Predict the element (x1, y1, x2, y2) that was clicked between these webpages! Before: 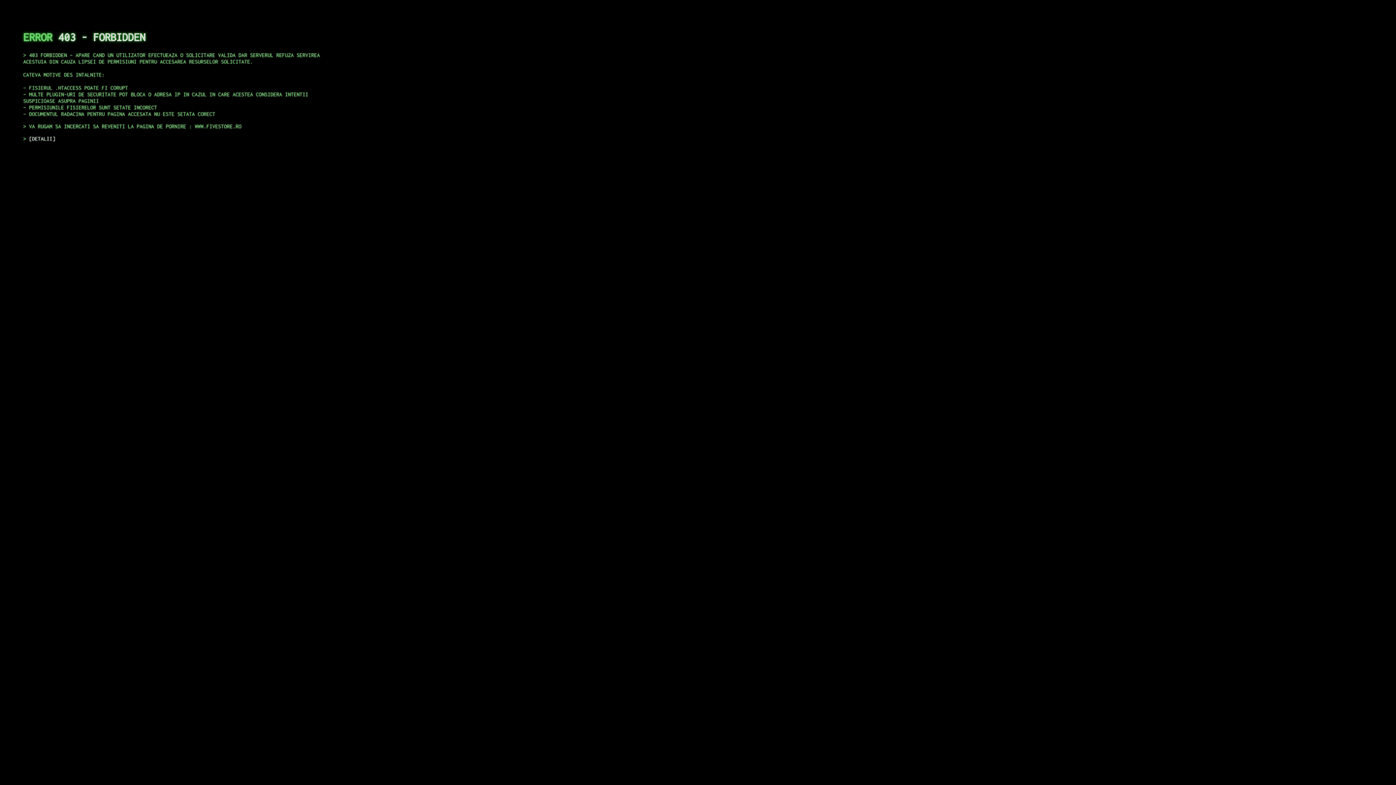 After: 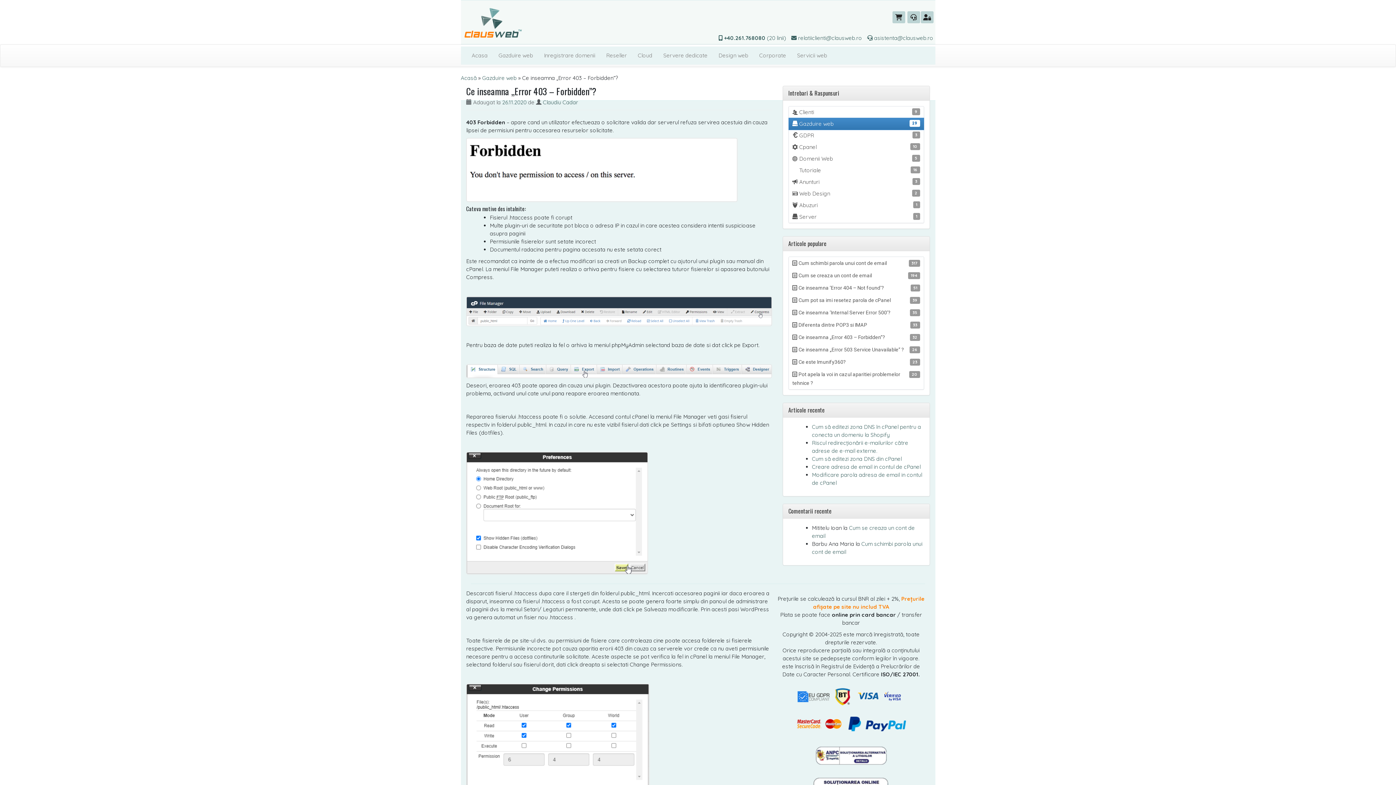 Action: bbox: (29, 135, 55, 141) label: DETALII